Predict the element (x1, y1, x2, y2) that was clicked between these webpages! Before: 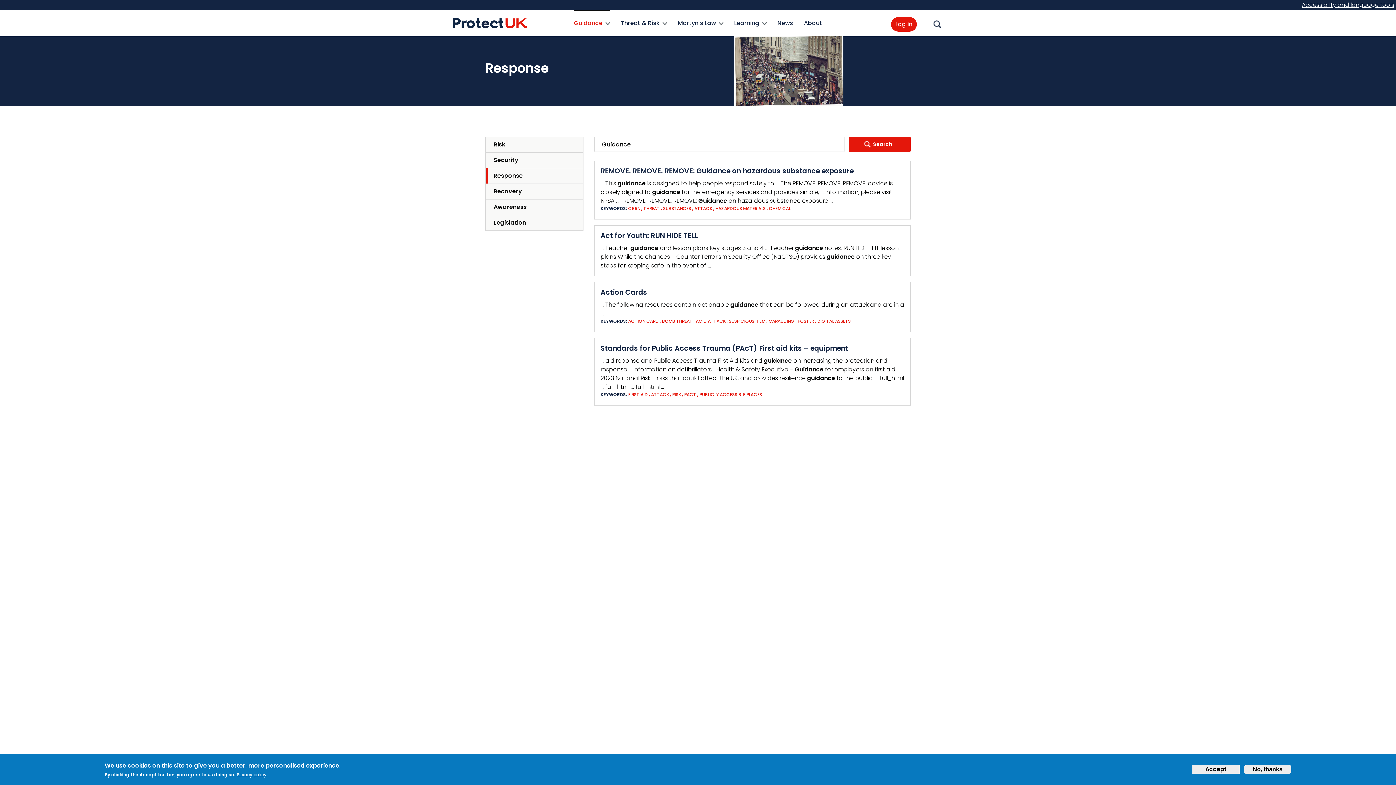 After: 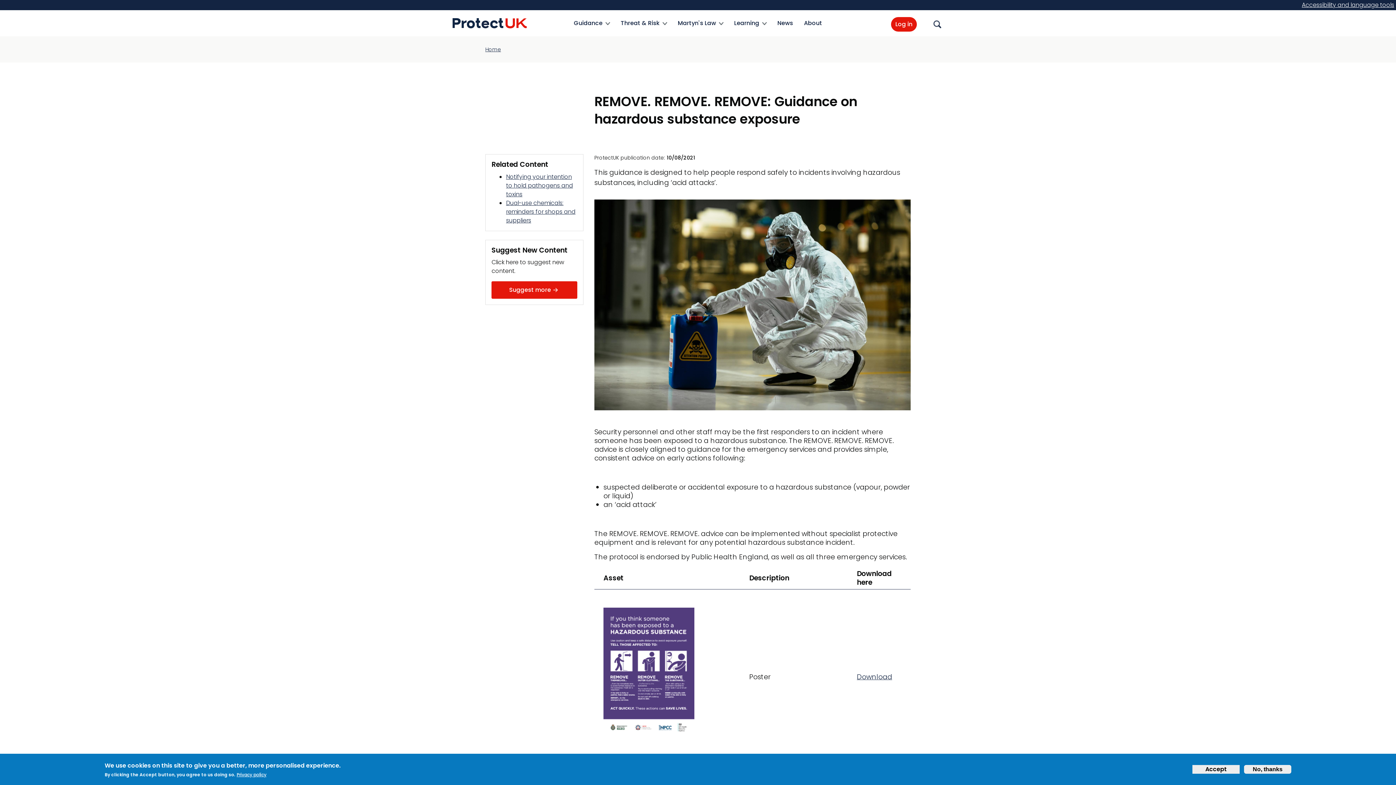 Action: bbox: (600, 166, 853, 176) label: REMOVE. REMOVE. REMOVE: Guidance on hazardous substance exposure